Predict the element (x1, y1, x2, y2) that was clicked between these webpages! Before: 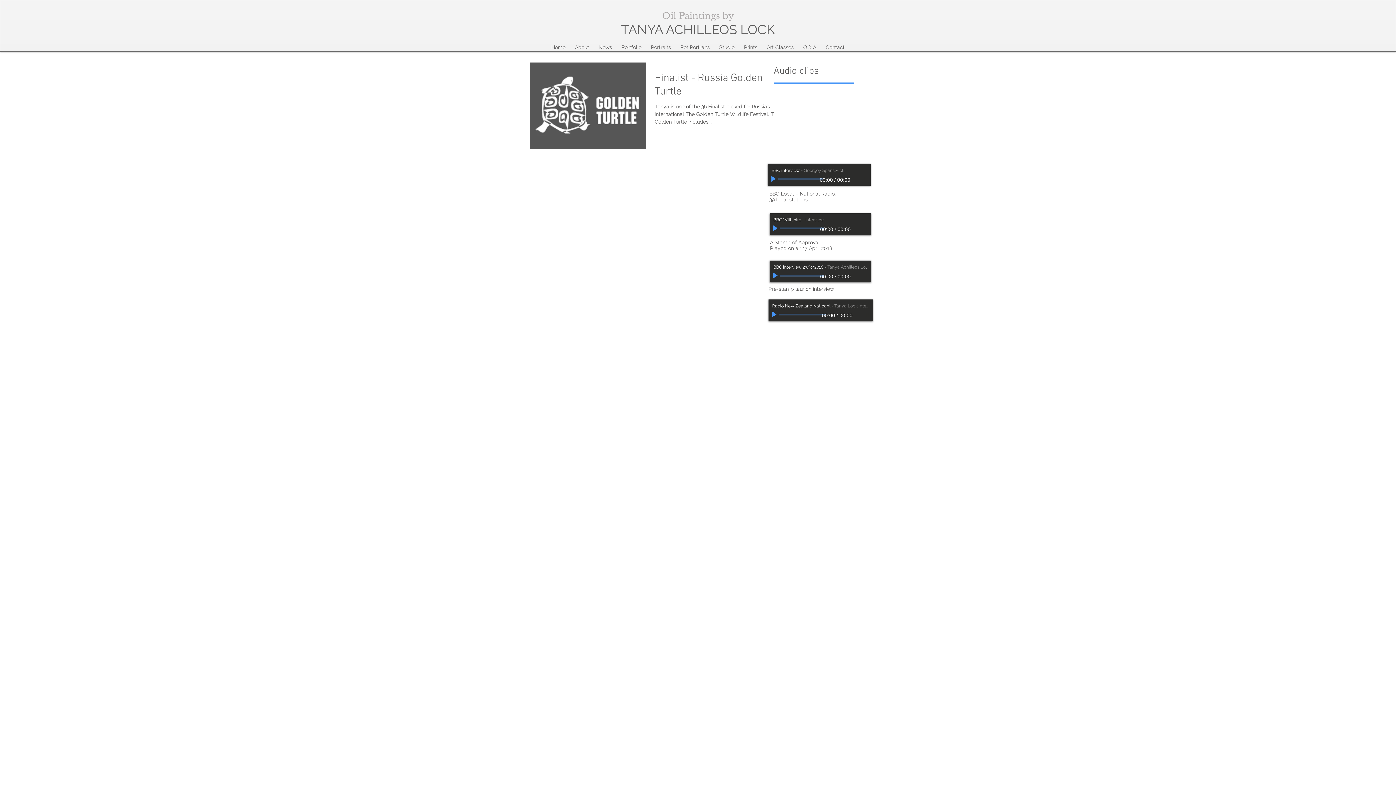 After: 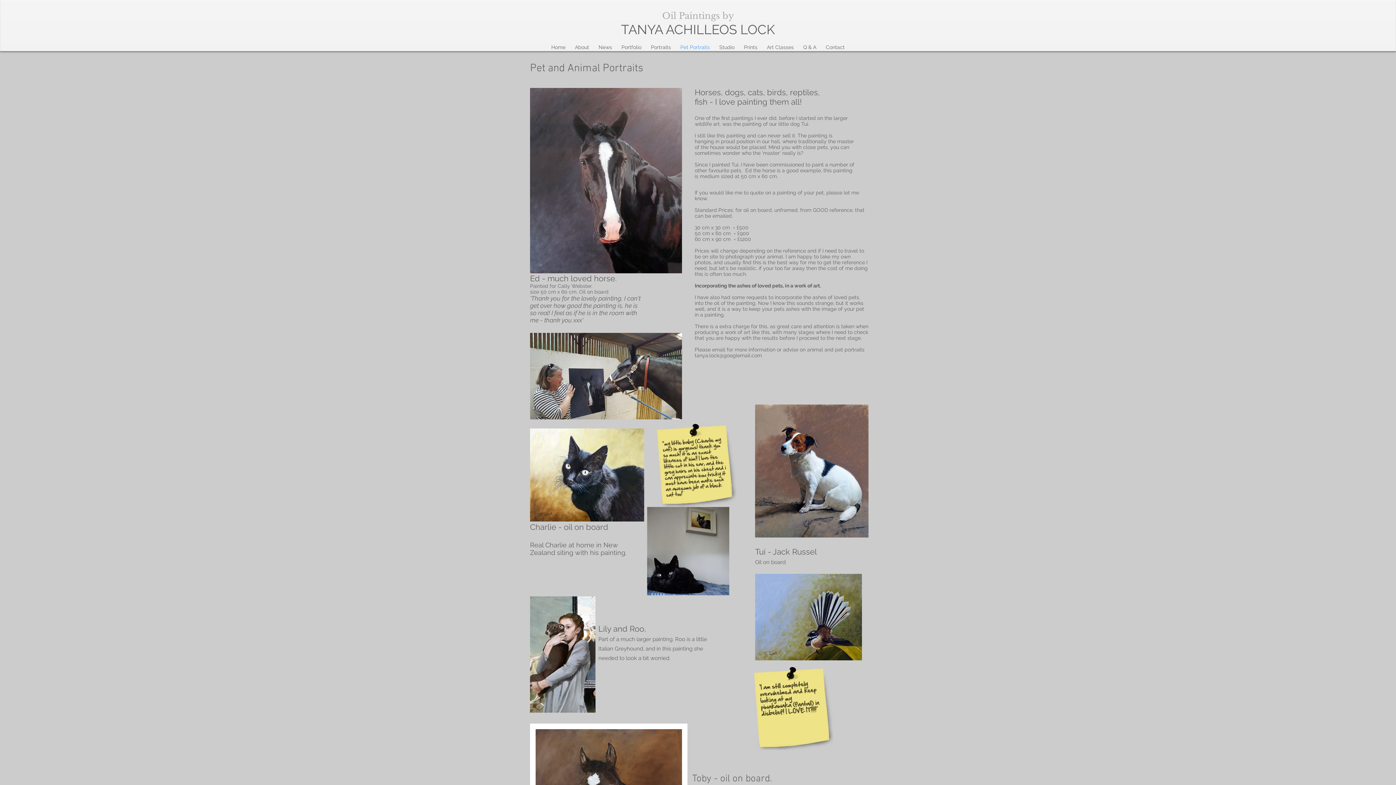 Action: label: Pet Portraits bbox: (675, 43, 714, 51)